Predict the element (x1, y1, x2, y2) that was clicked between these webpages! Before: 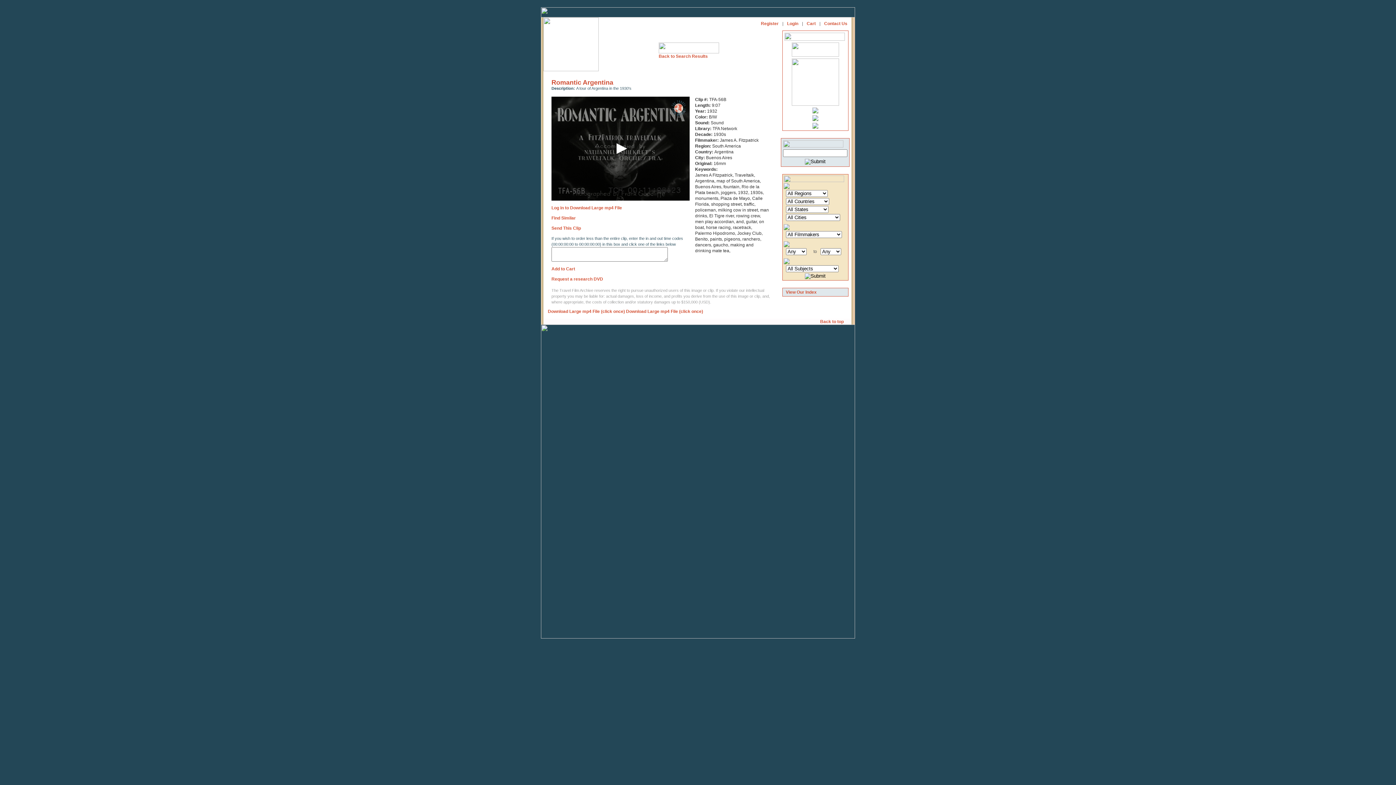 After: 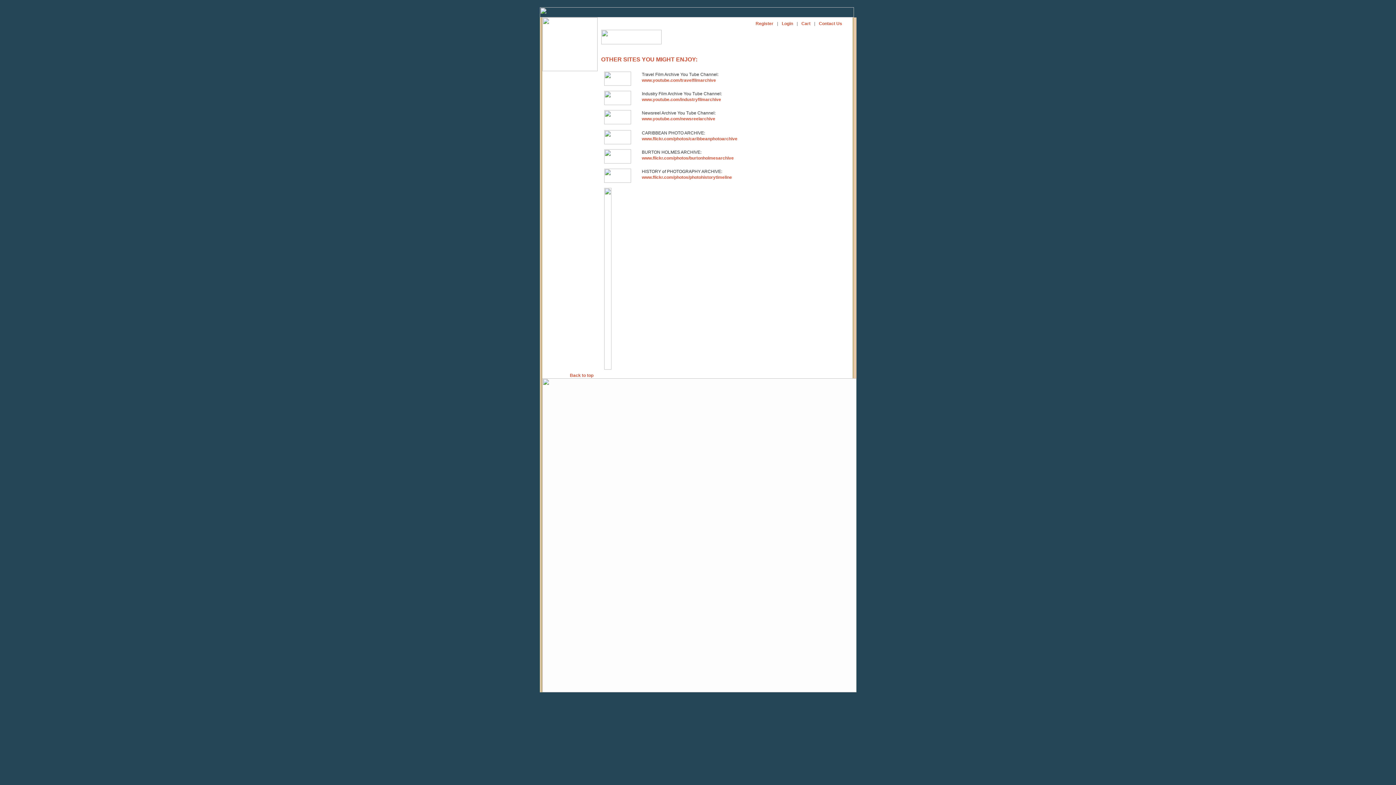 Action: bbox: (710, 22, 721, 27)